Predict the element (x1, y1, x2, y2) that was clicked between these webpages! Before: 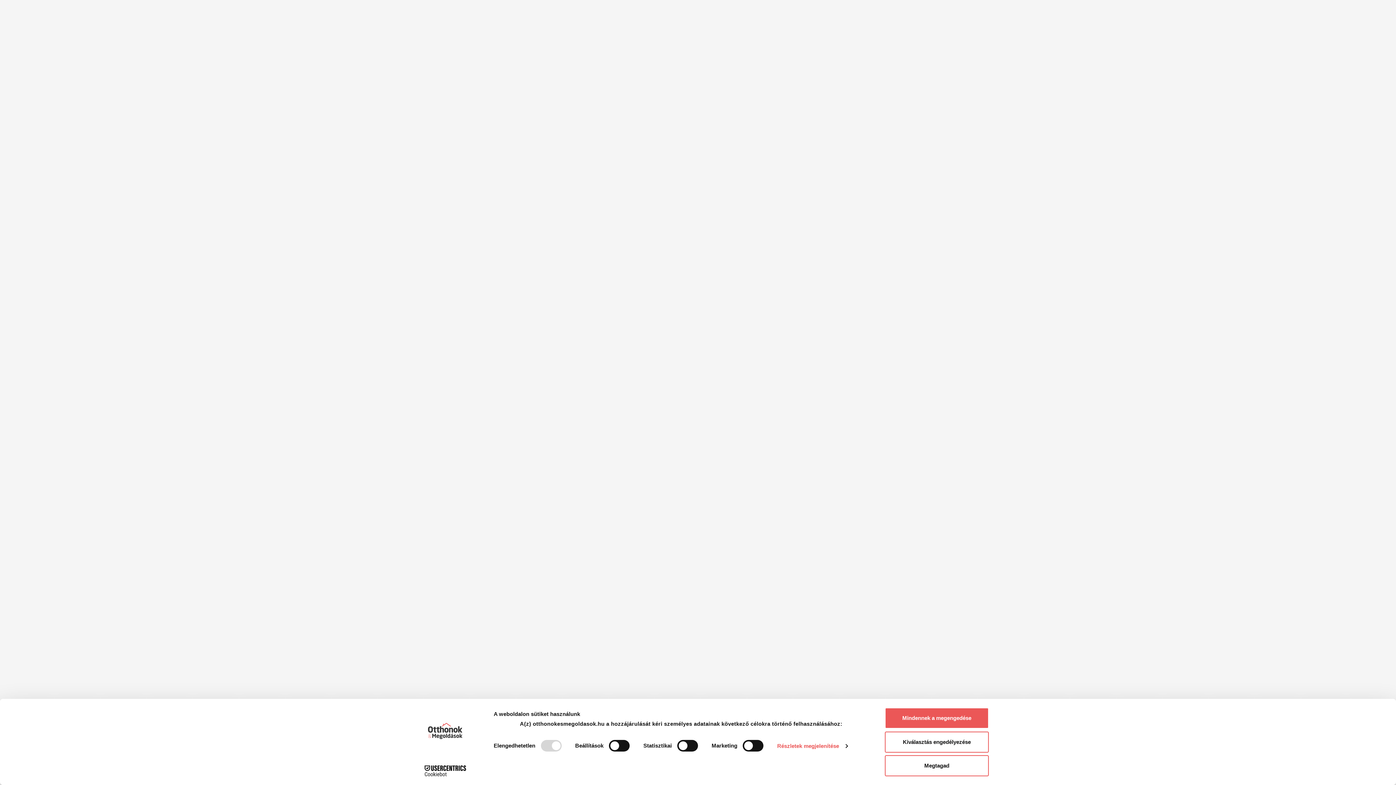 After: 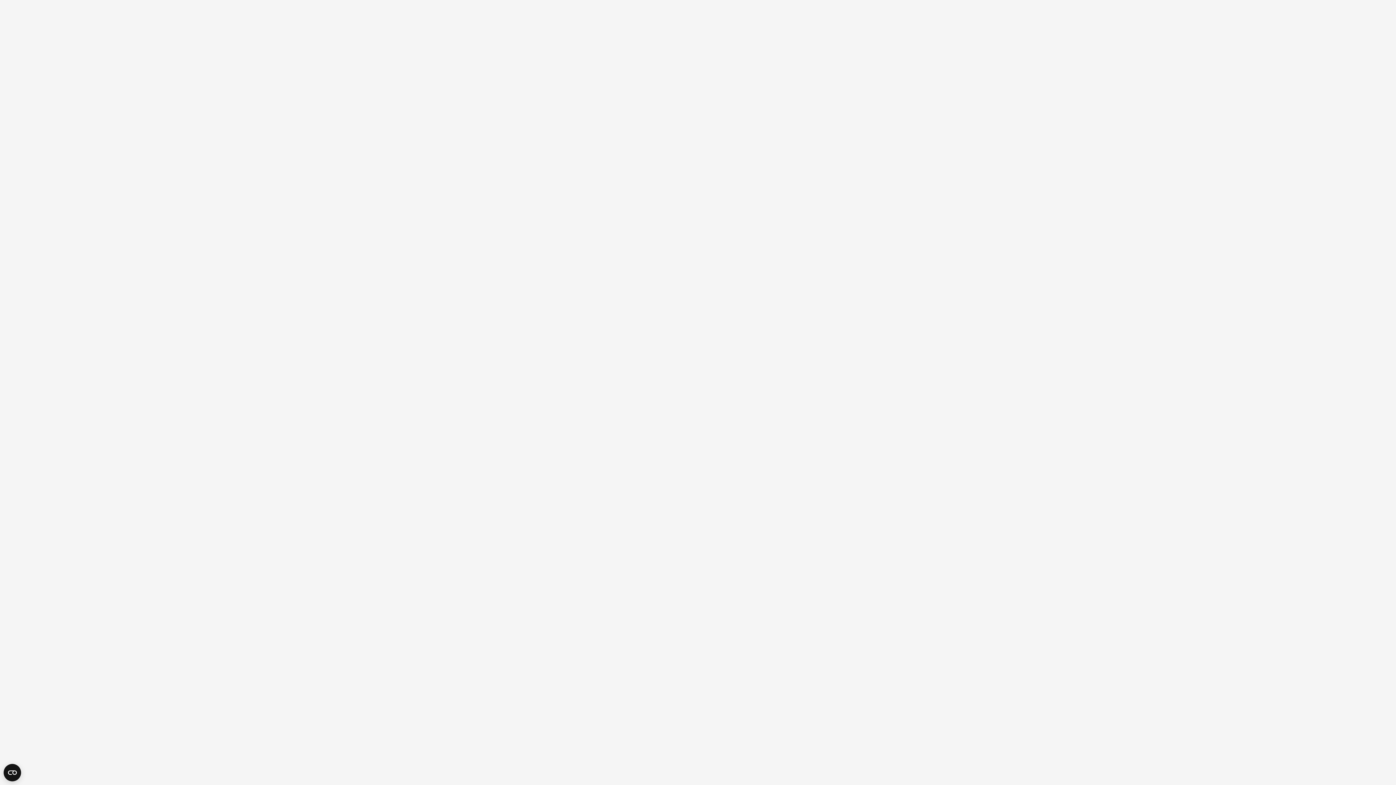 Action: label: Mindennek a megengedése bbox: (885, 708, 989, 729)